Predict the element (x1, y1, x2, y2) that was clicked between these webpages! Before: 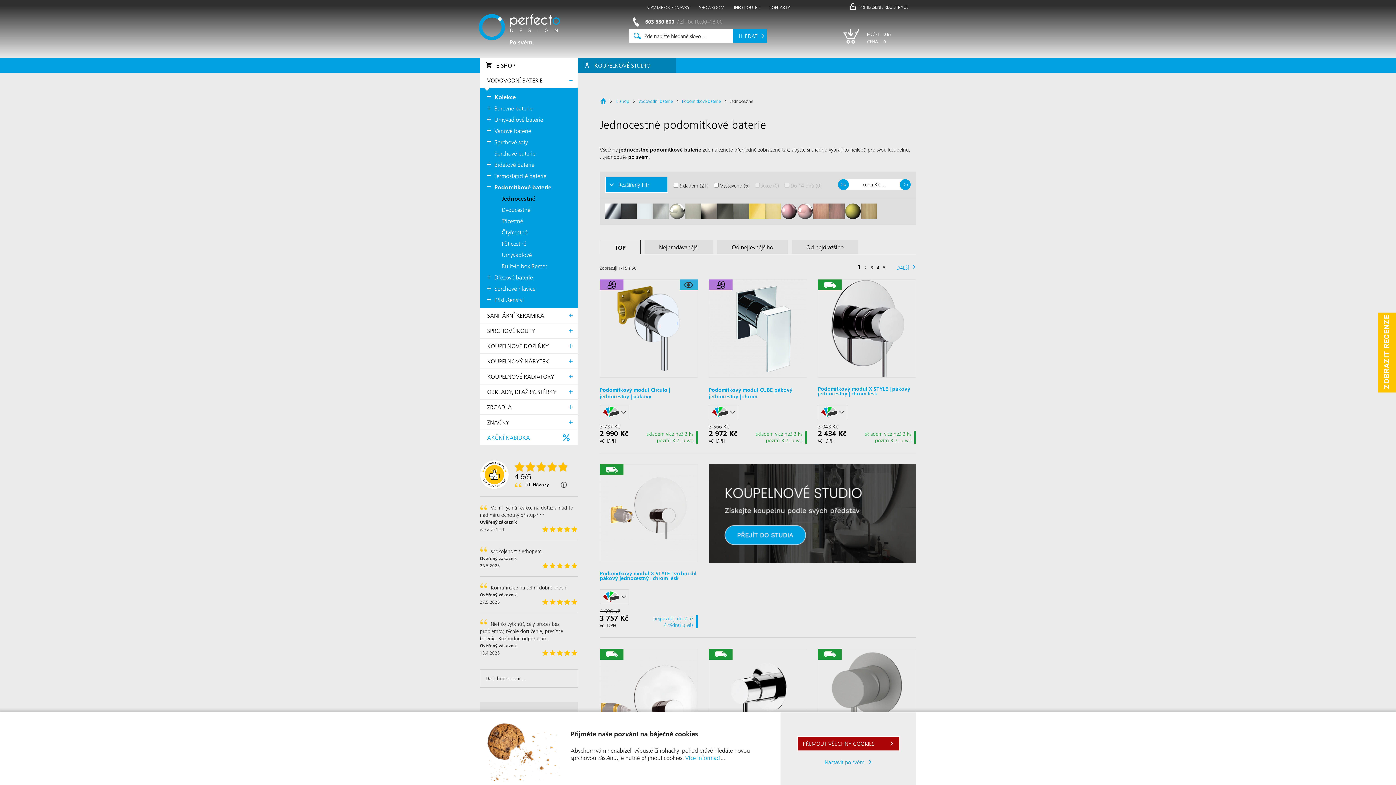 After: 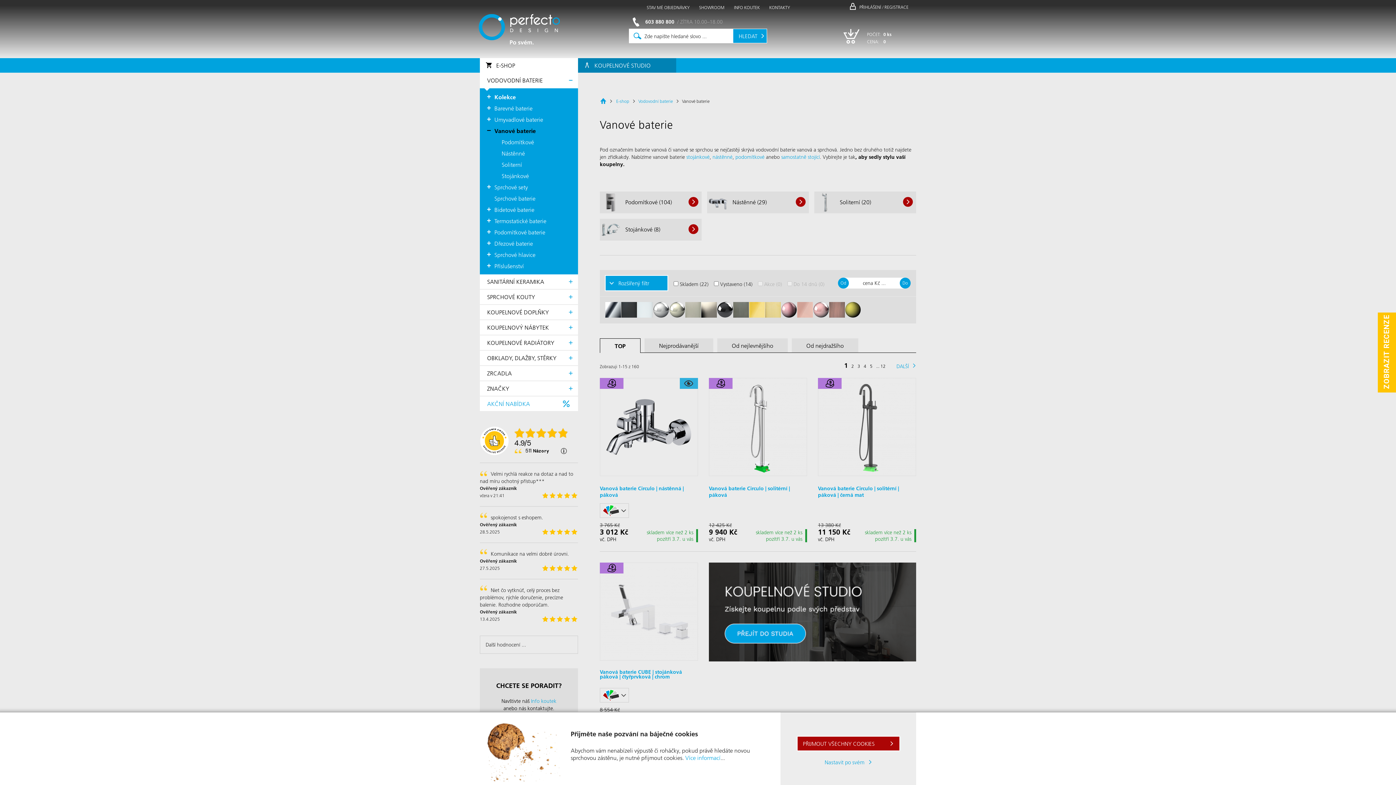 Action: bbox: (480, 125, 578, 136) label: Vanové baterie